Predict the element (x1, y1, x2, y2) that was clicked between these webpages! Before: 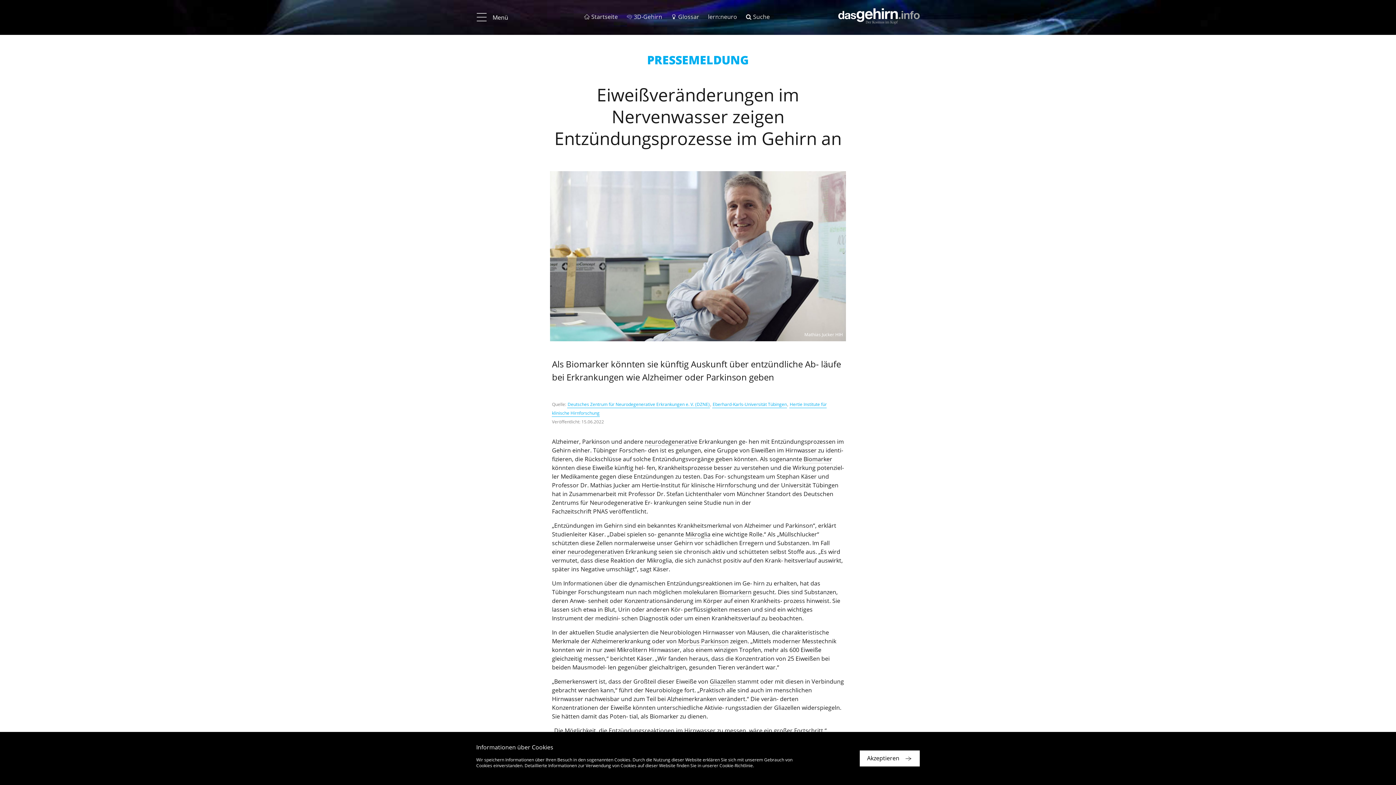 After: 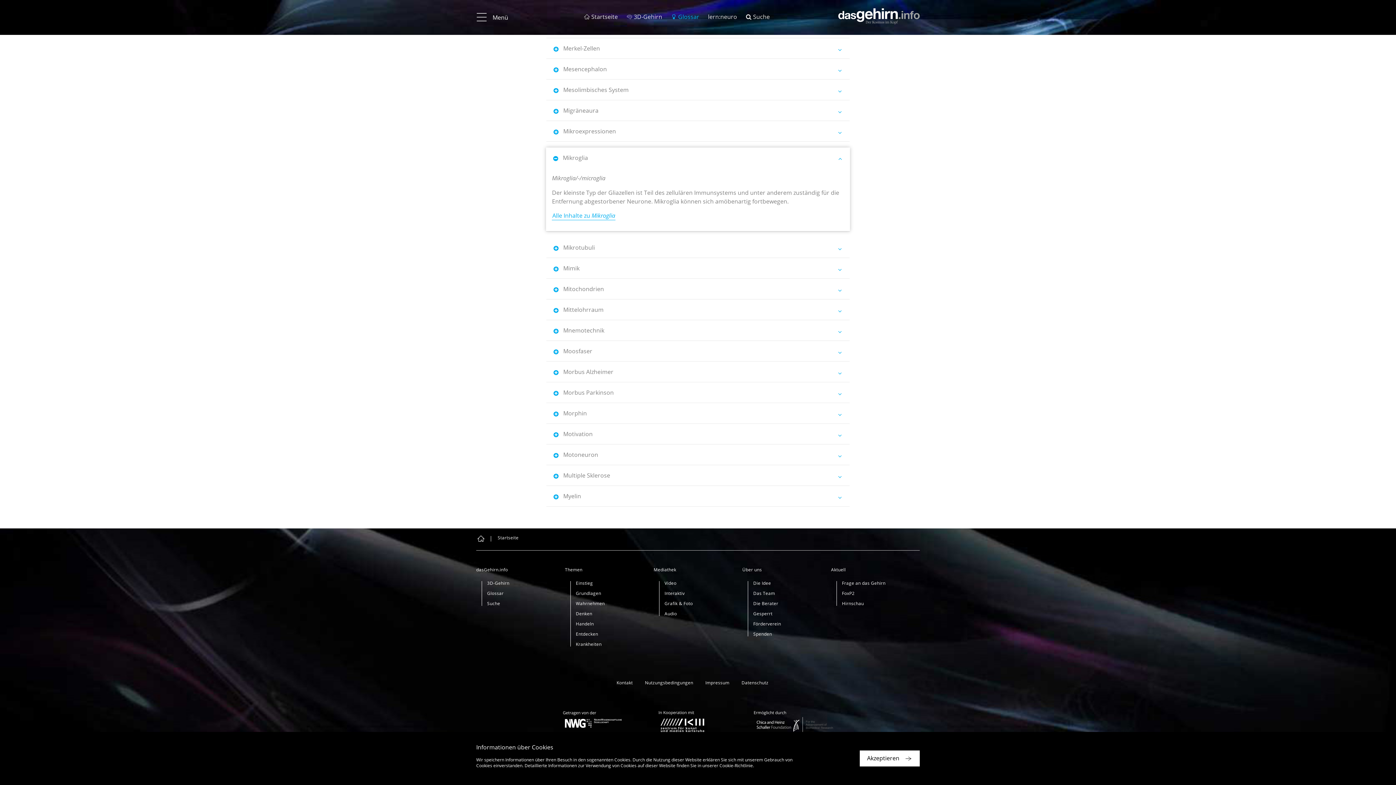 Action: label: Mikroglia bbox: (685, 530, 710, 538)